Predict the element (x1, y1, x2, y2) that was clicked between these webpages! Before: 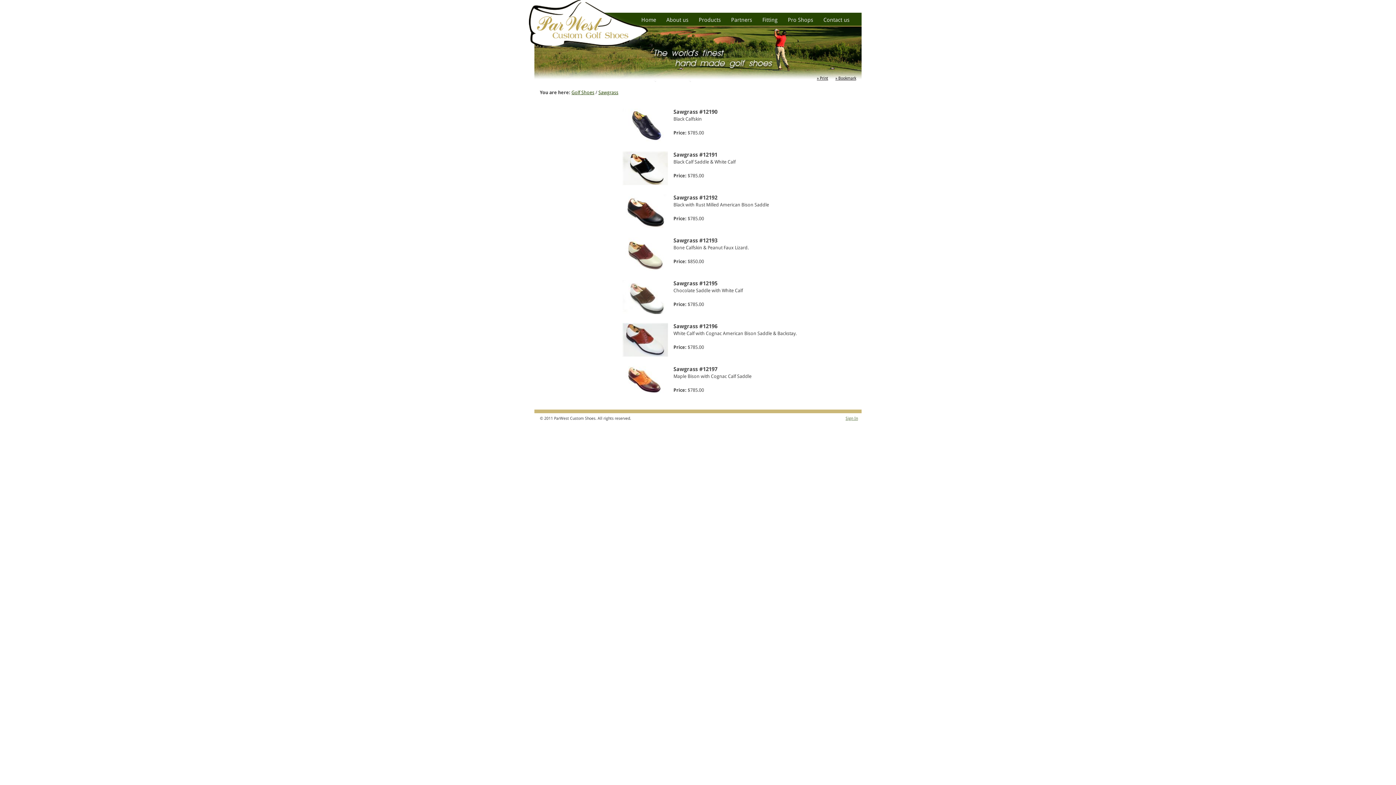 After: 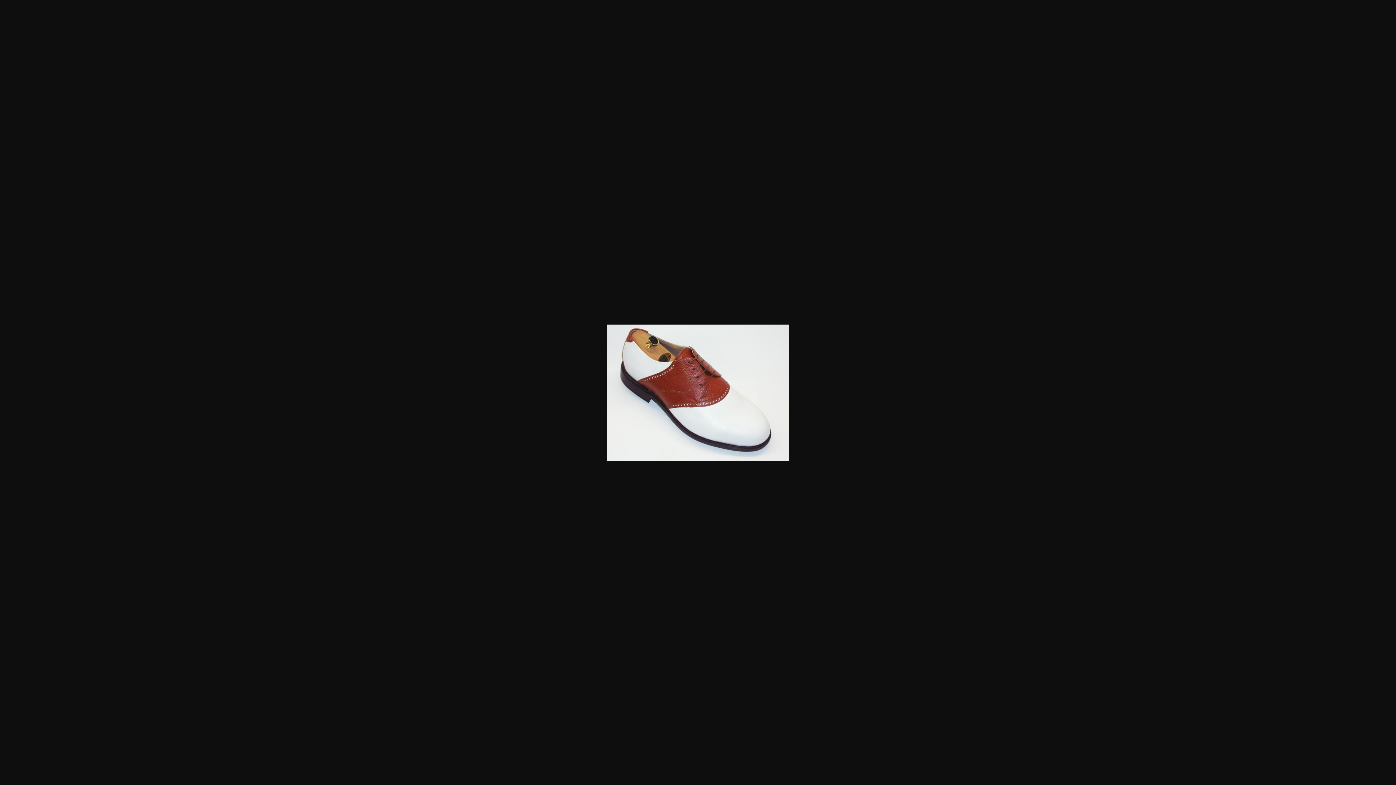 Action: bbox: (622, 323, 670, 358)